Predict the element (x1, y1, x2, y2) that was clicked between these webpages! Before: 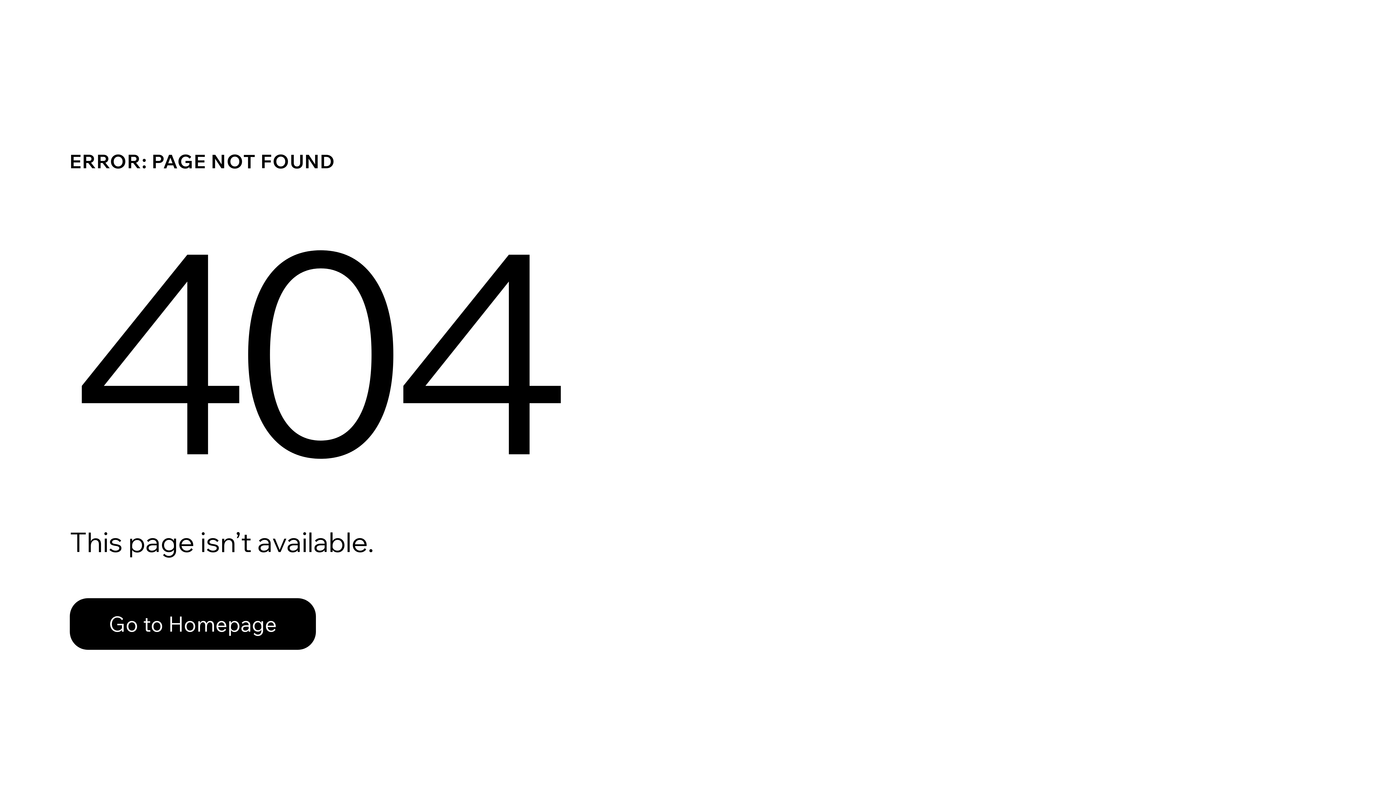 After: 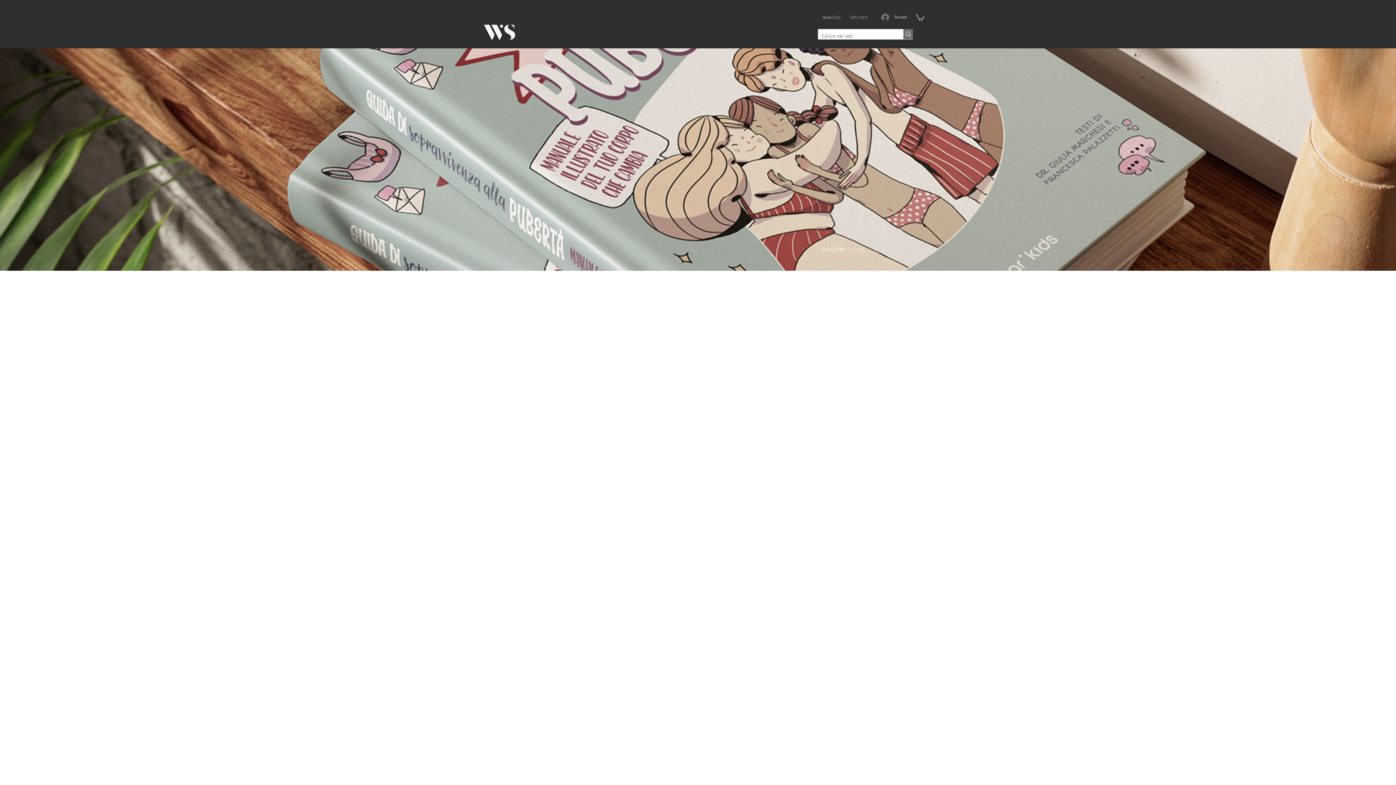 Action: label: Go to Homepage bbox: (69, 598, 316, 650)